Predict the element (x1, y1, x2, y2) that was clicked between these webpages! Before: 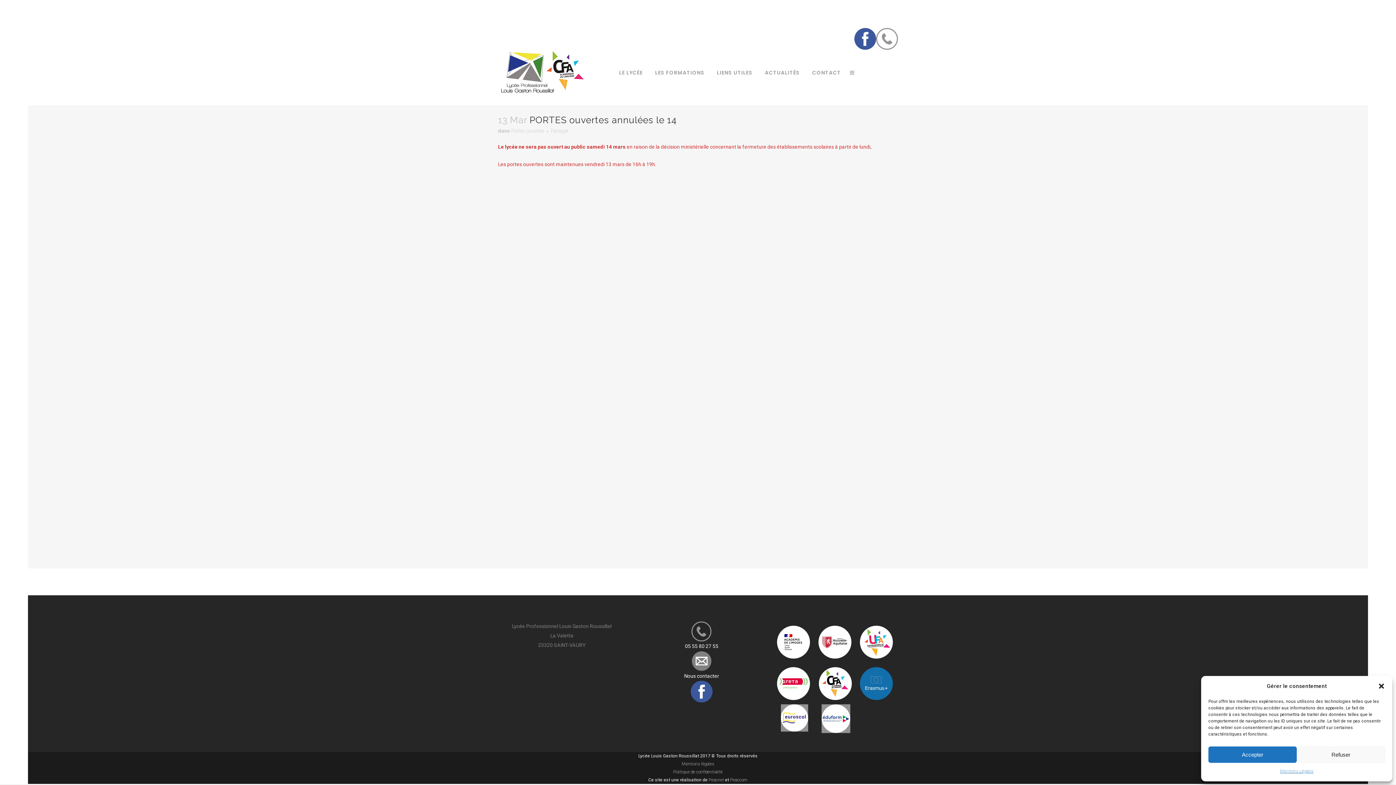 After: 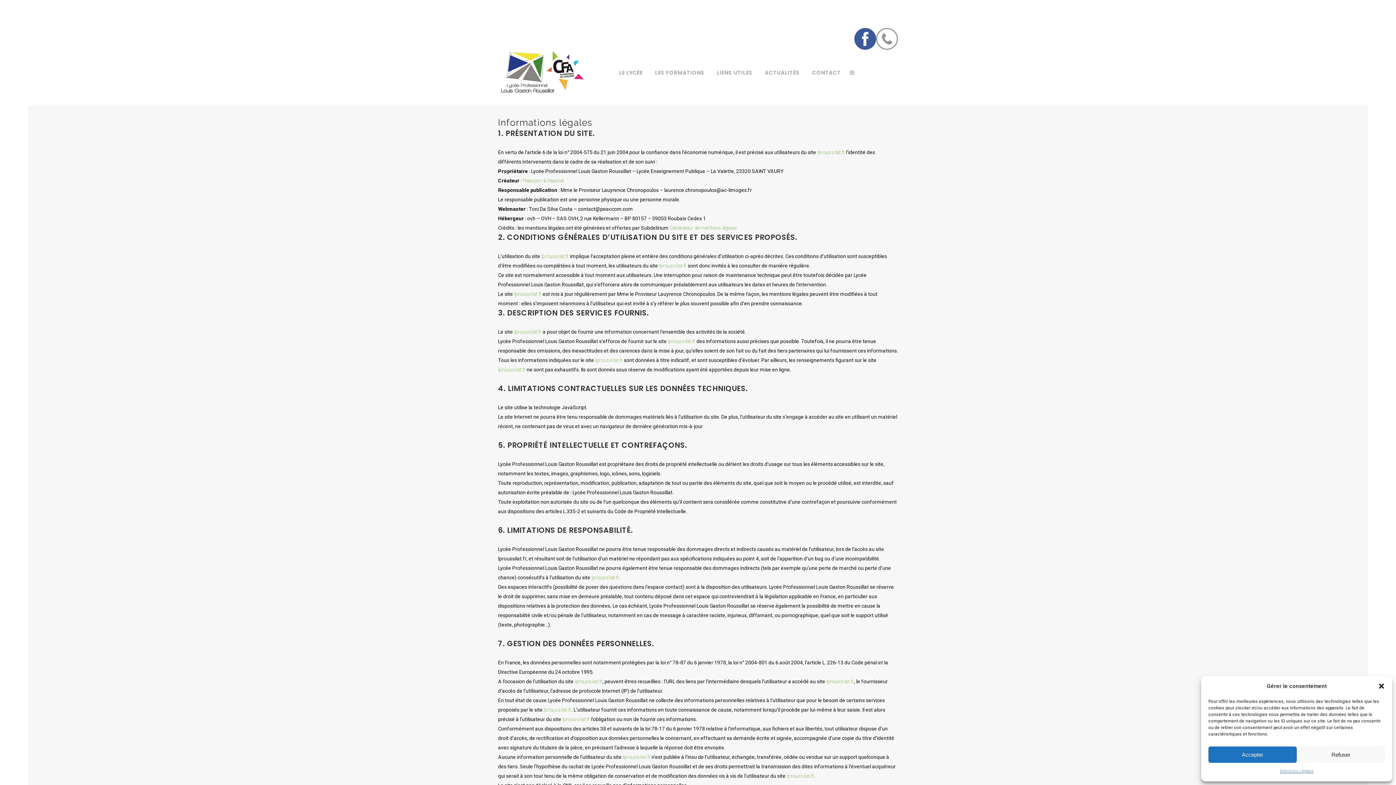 Action: bbox: (1280, 766, 1313, 776) label: Mentions Légales